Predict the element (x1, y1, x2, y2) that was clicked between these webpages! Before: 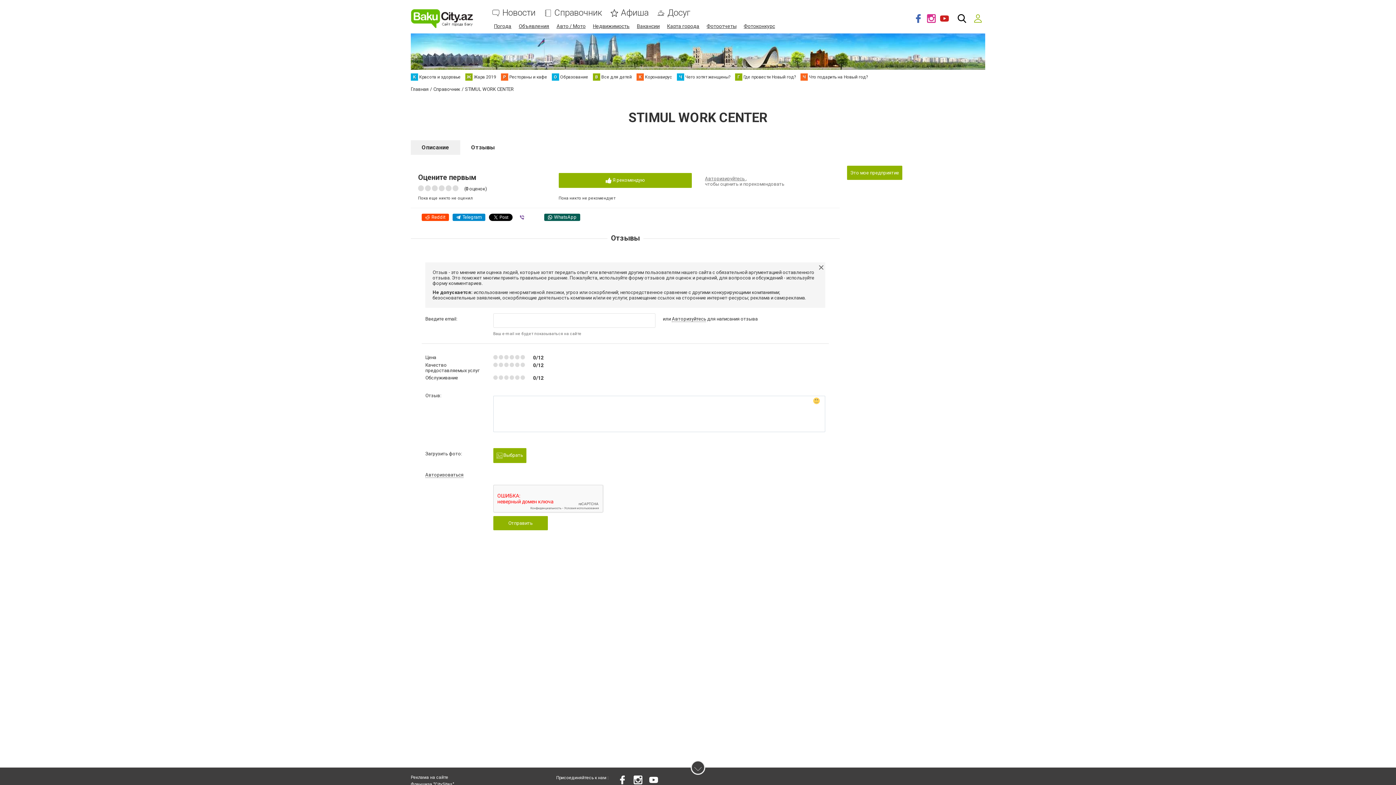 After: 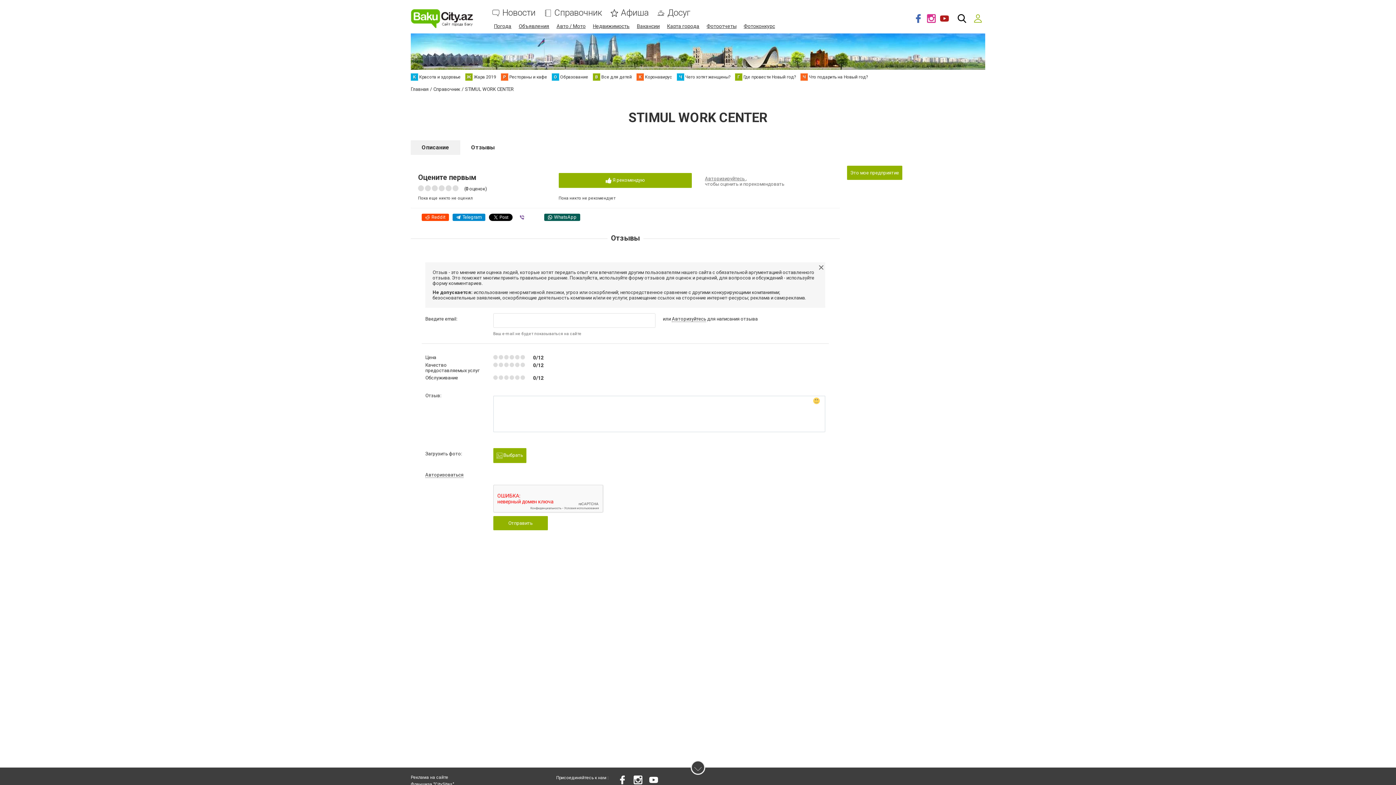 Action: bbox: (938, 9, 951, 27)